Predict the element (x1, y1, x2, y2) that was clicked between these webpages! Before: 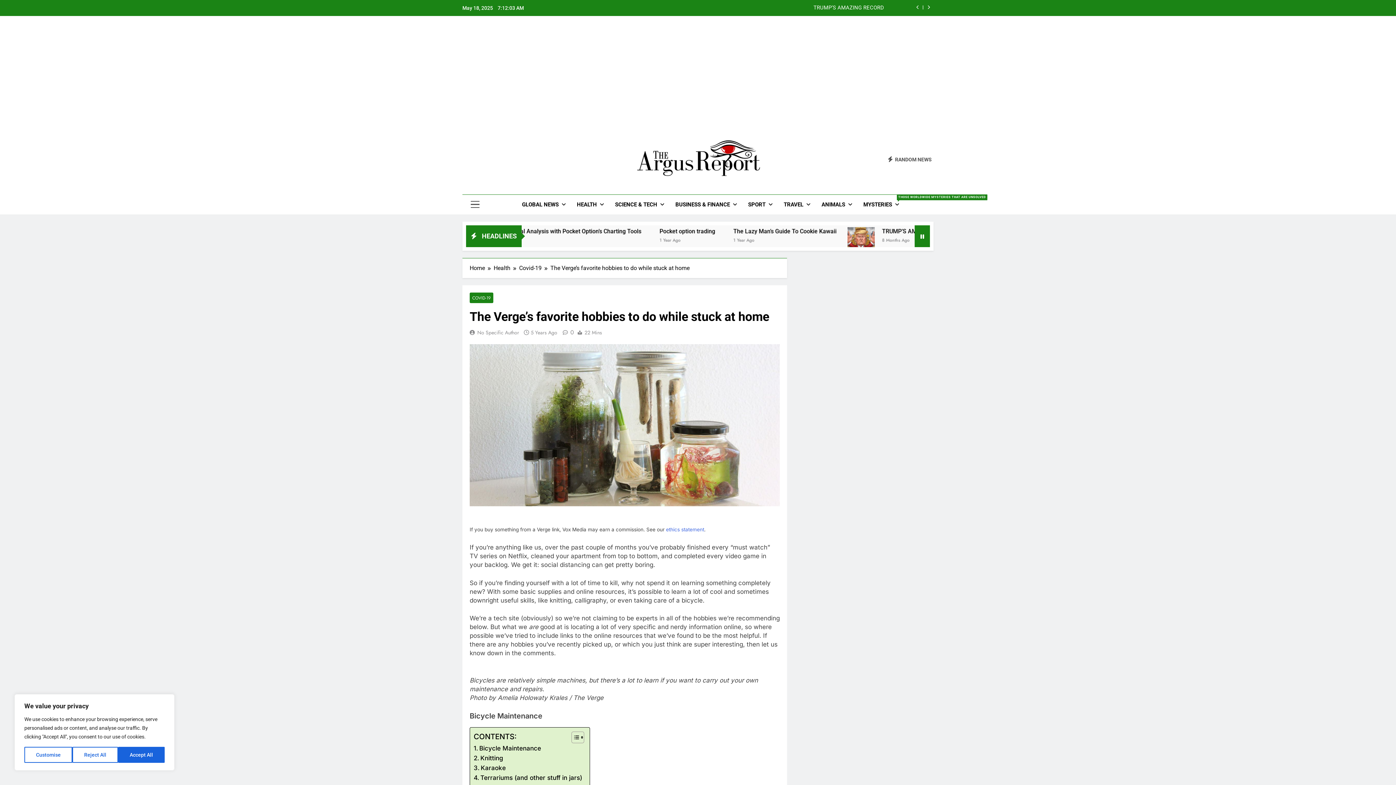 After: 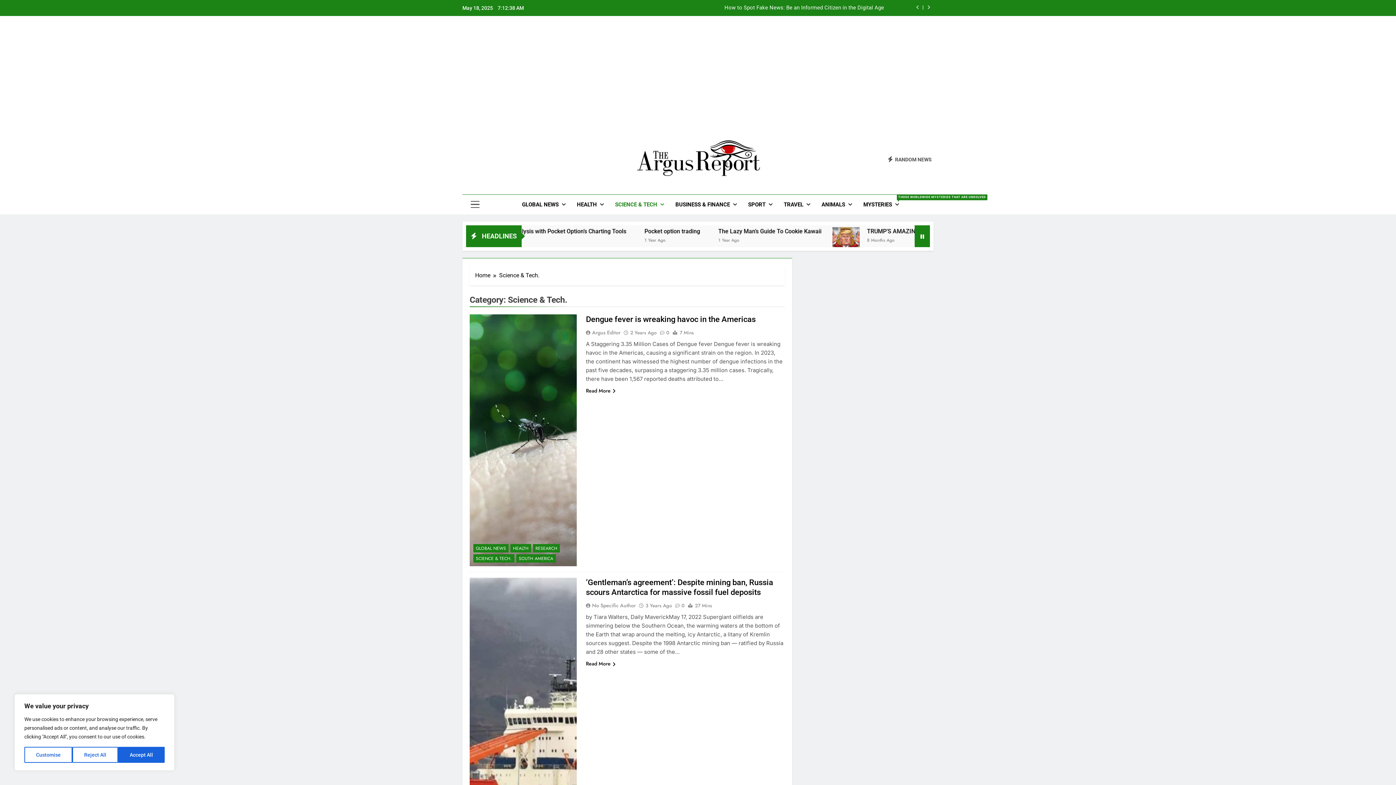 Action: label: SCIENCE & TECH bbox: (609, 194, 670, 214)